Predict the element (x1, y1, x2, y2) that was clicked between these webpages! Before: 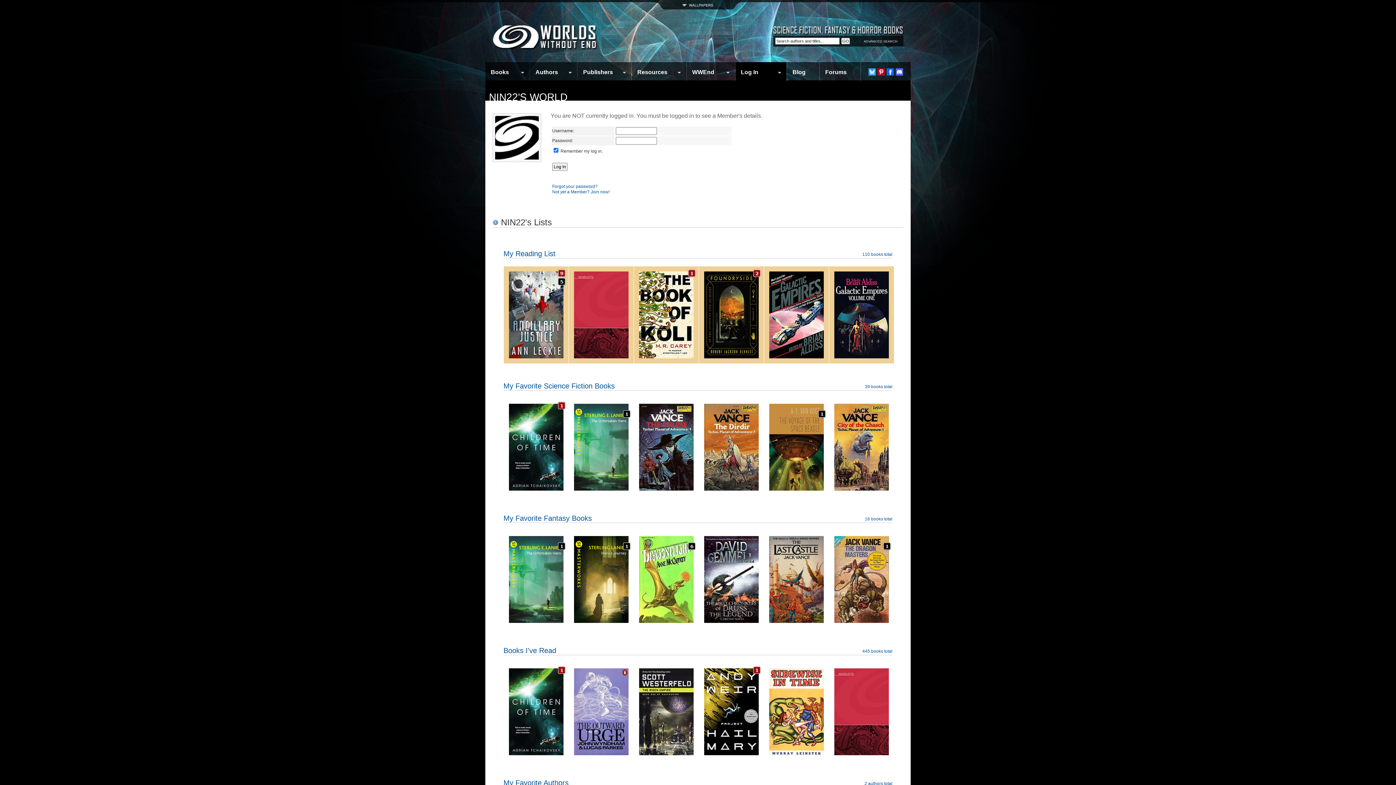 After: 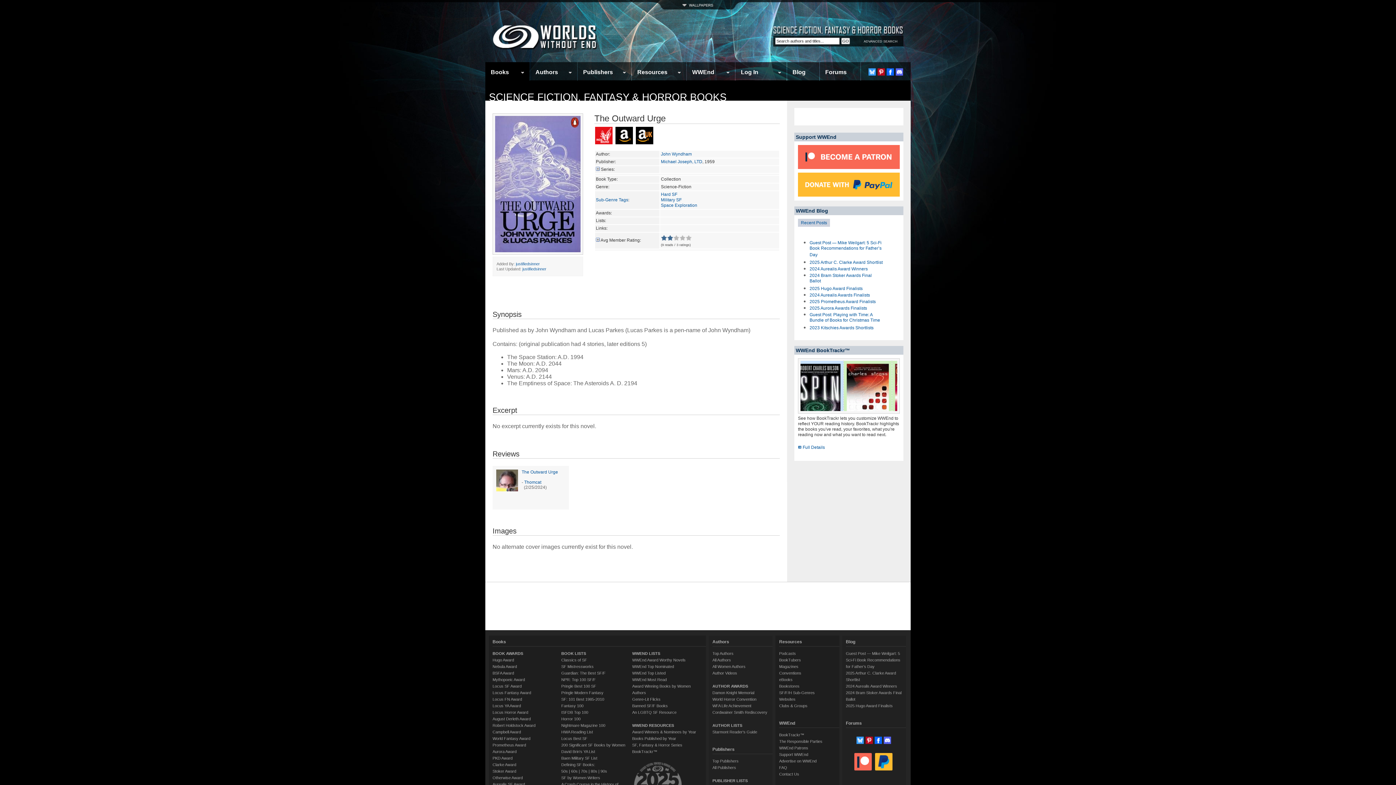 Action: bbox: (574, 750, 628, 756)